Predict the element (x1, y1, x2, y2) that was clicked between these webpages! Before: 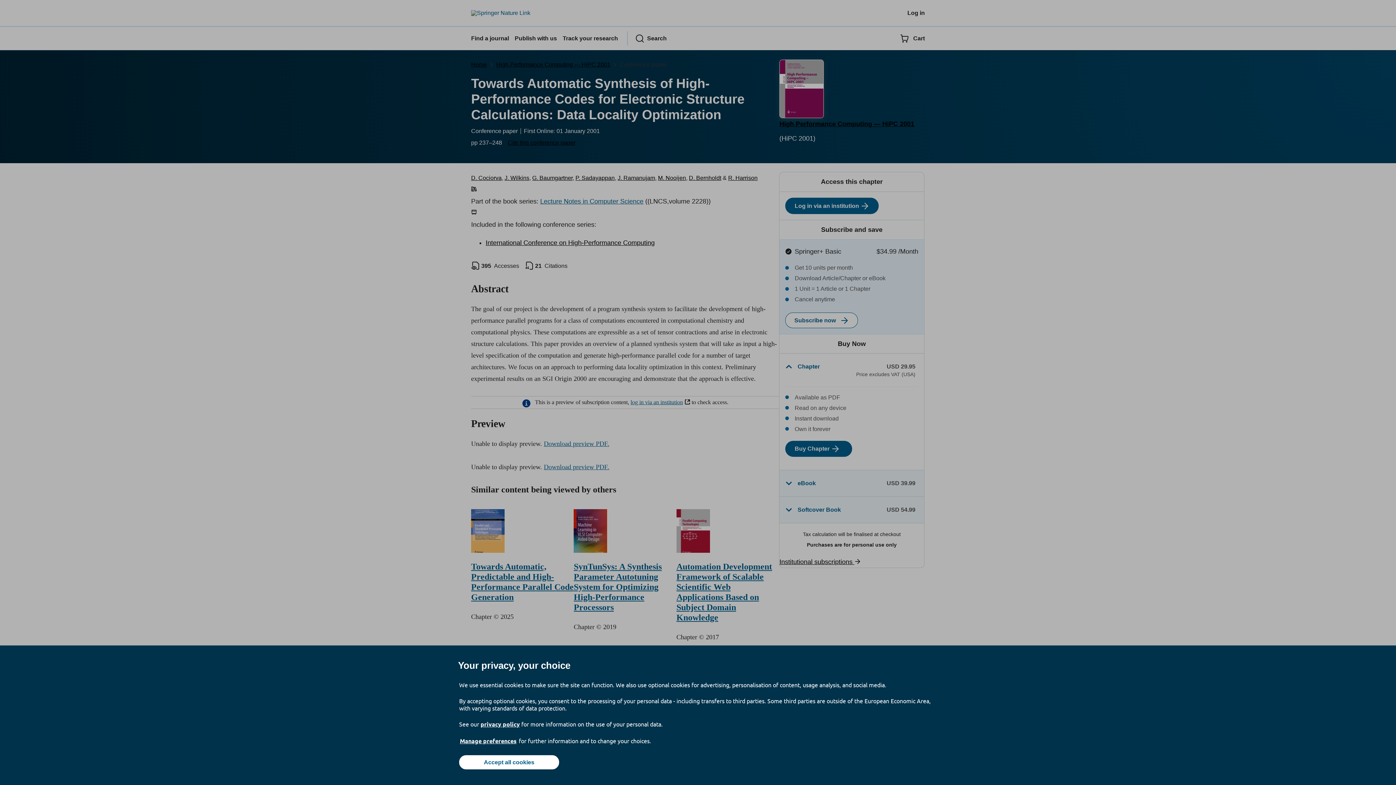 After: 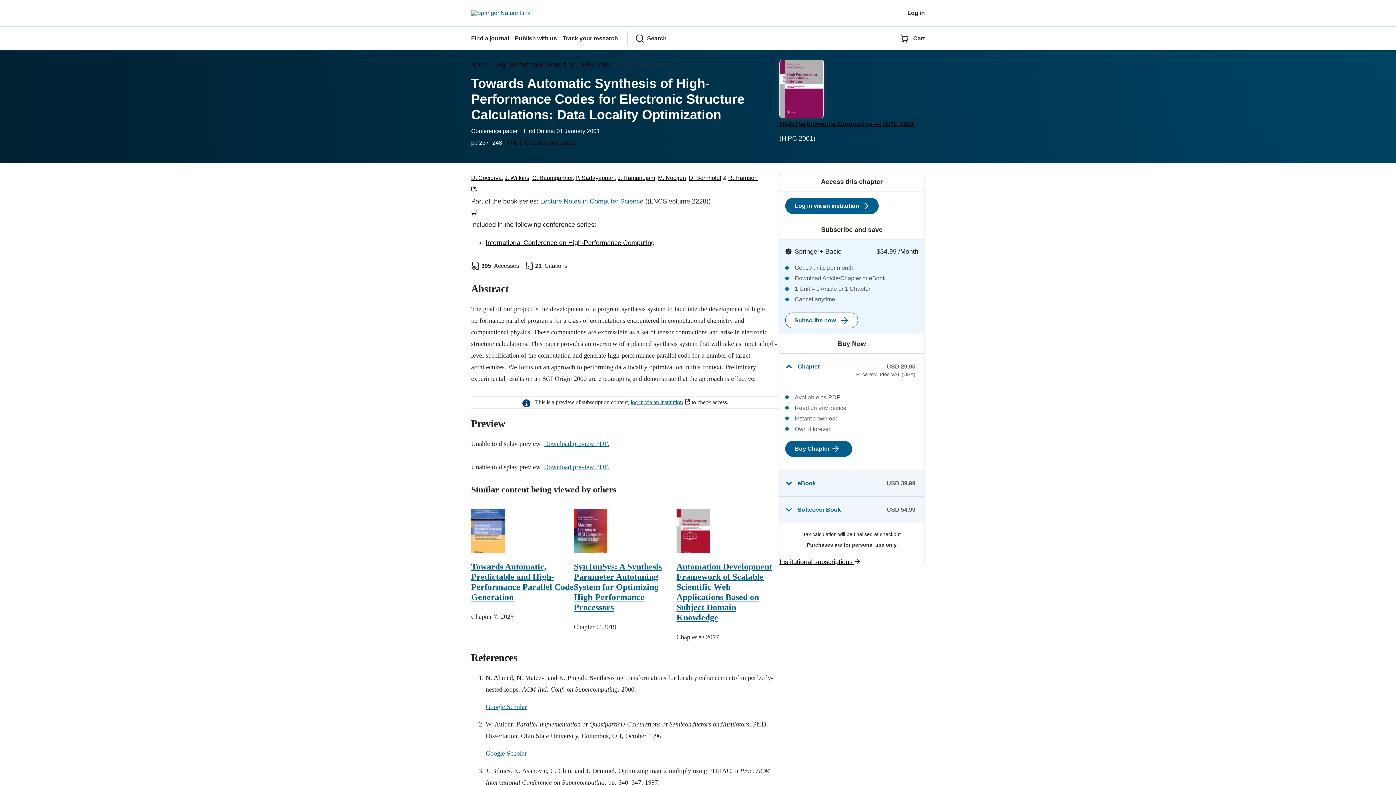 Action: bbox: (459, 755, 559, 769) label: Accept all cookies